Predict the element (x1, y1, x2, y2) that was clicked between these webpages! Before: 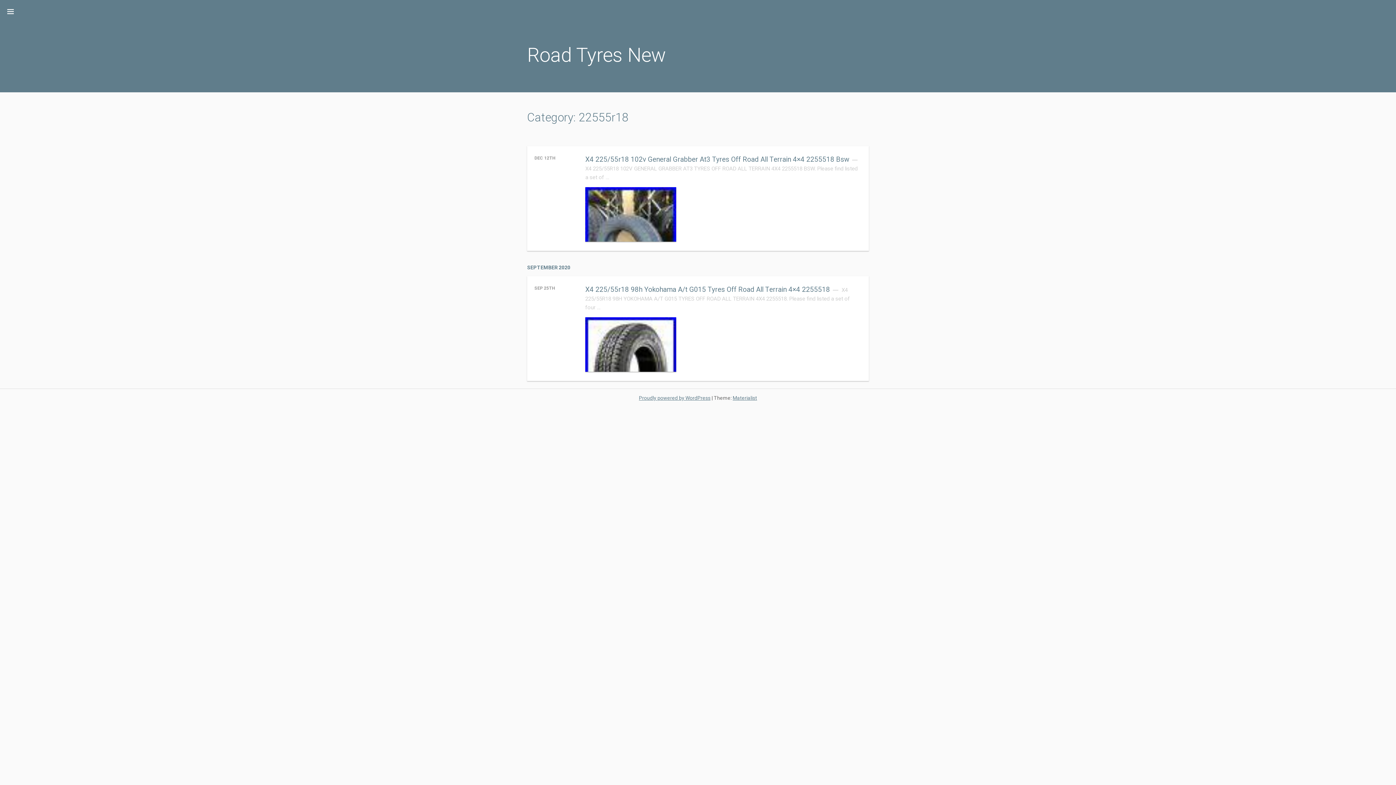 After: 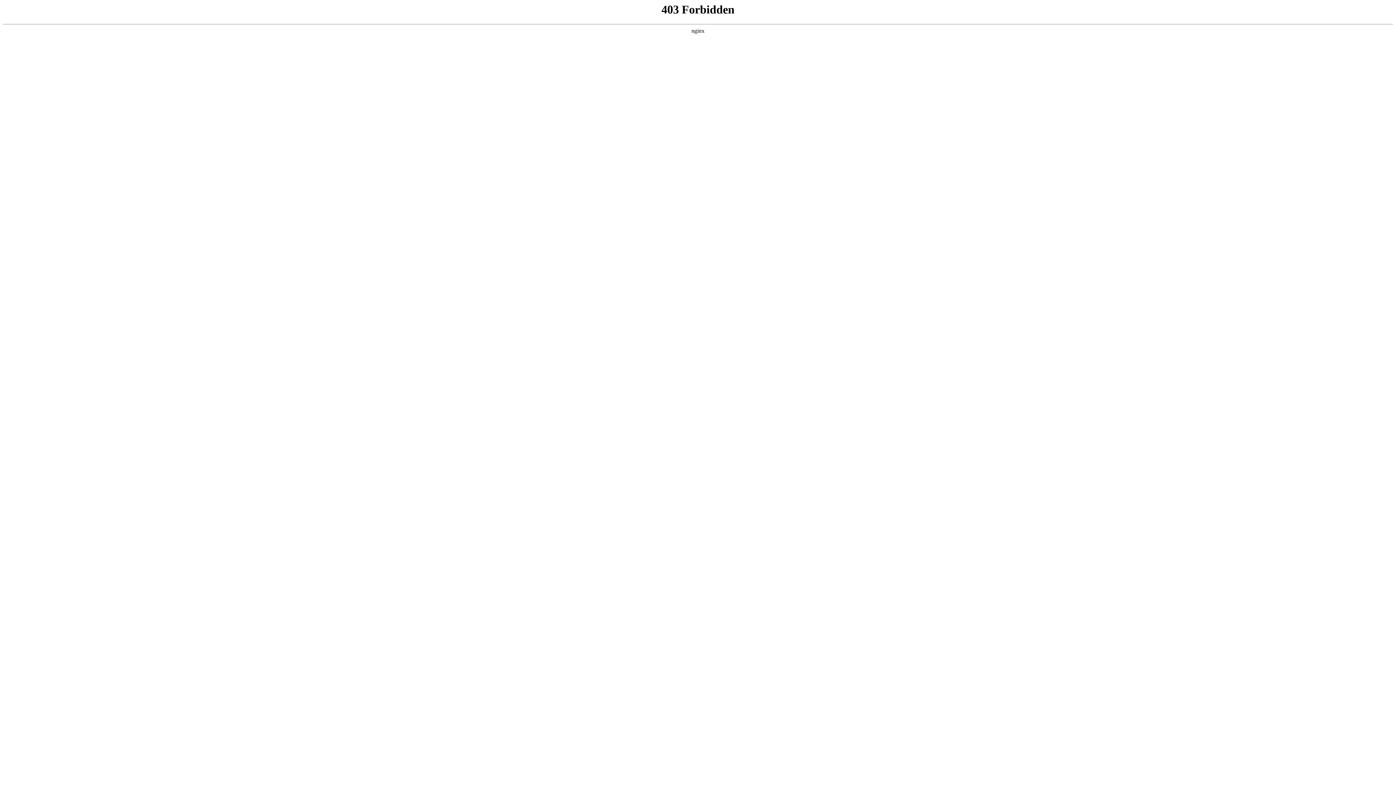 Action: label: Proudly powered by WordPress bbox: (639, 395, 710, 401)